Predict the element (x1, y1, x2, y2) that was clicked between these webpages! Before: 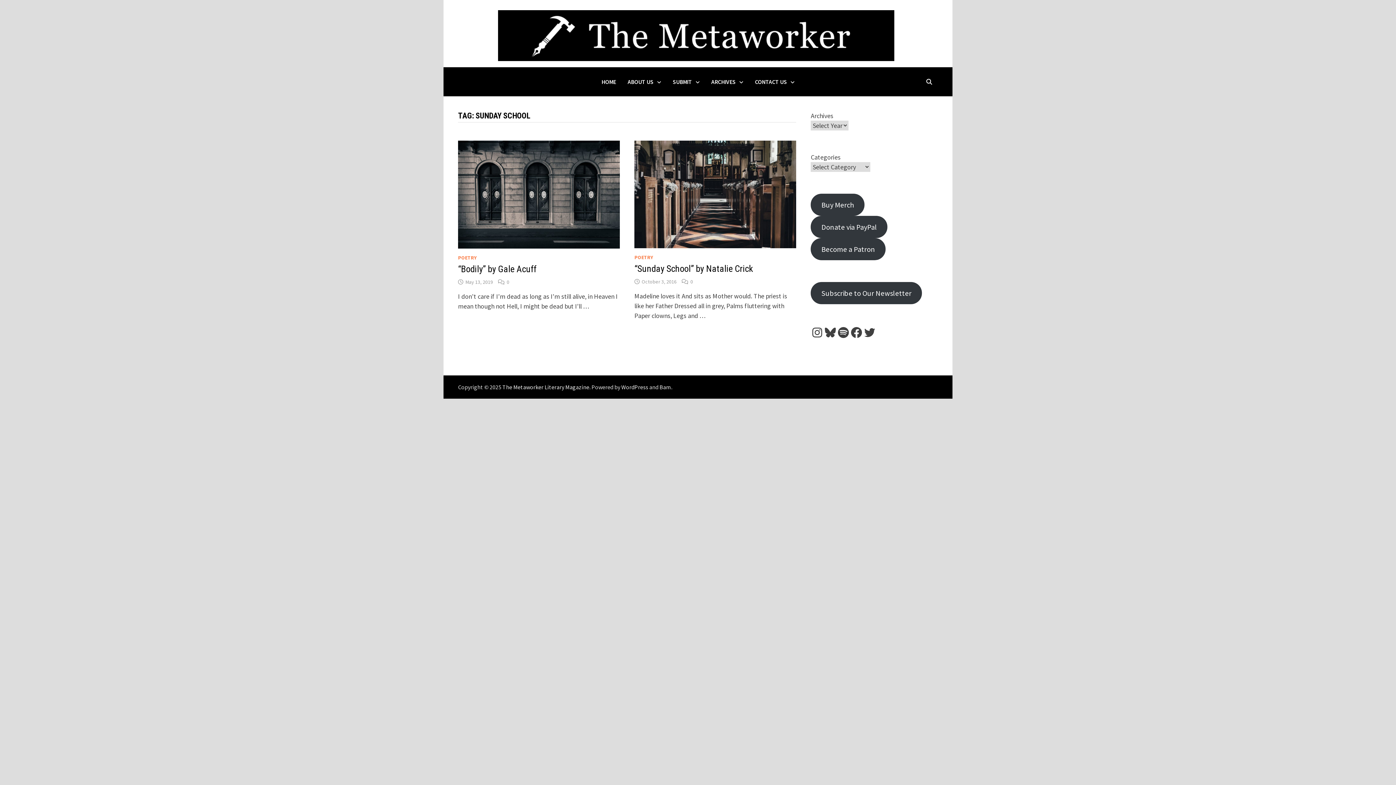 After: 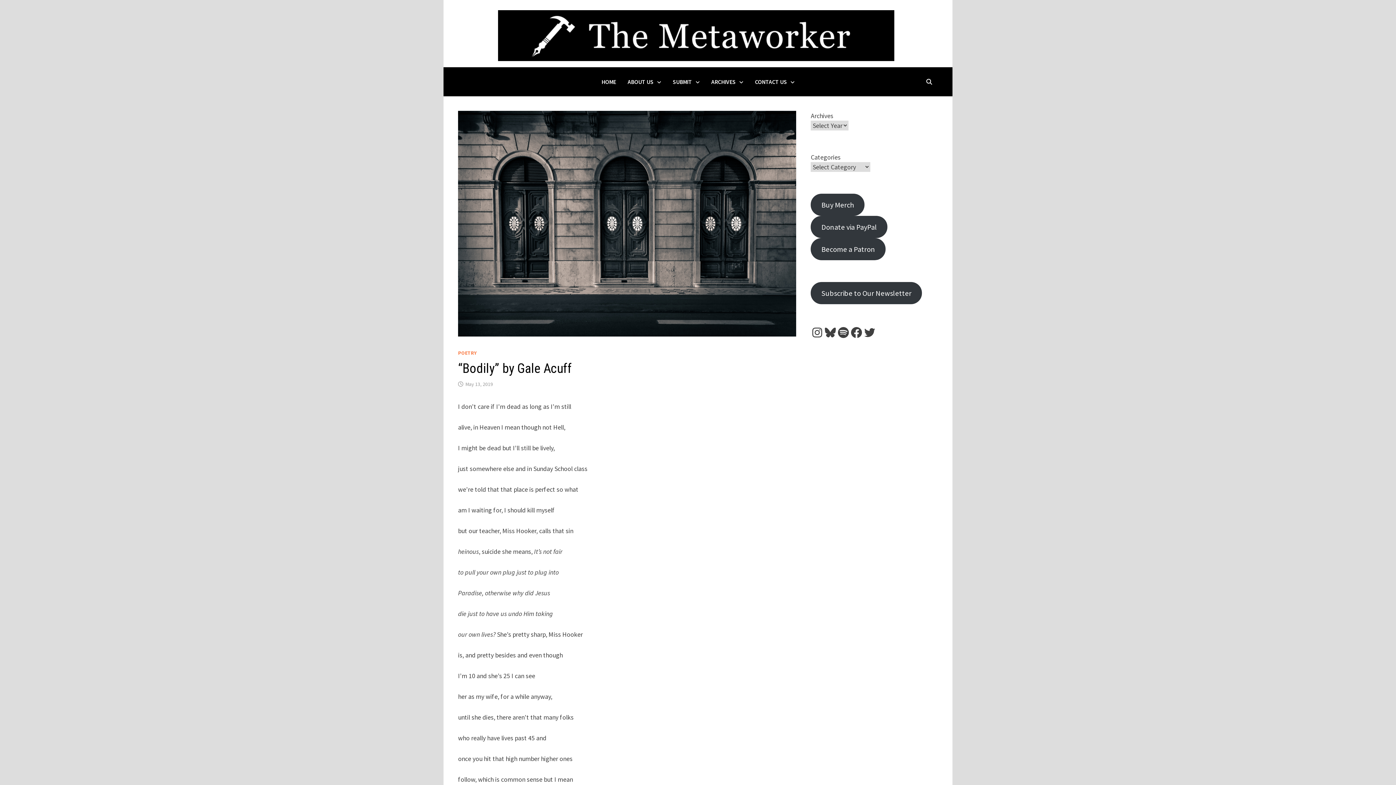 Action: bbox: (458, 263, 536, 274) label: “Bodily” by Gale Acuff